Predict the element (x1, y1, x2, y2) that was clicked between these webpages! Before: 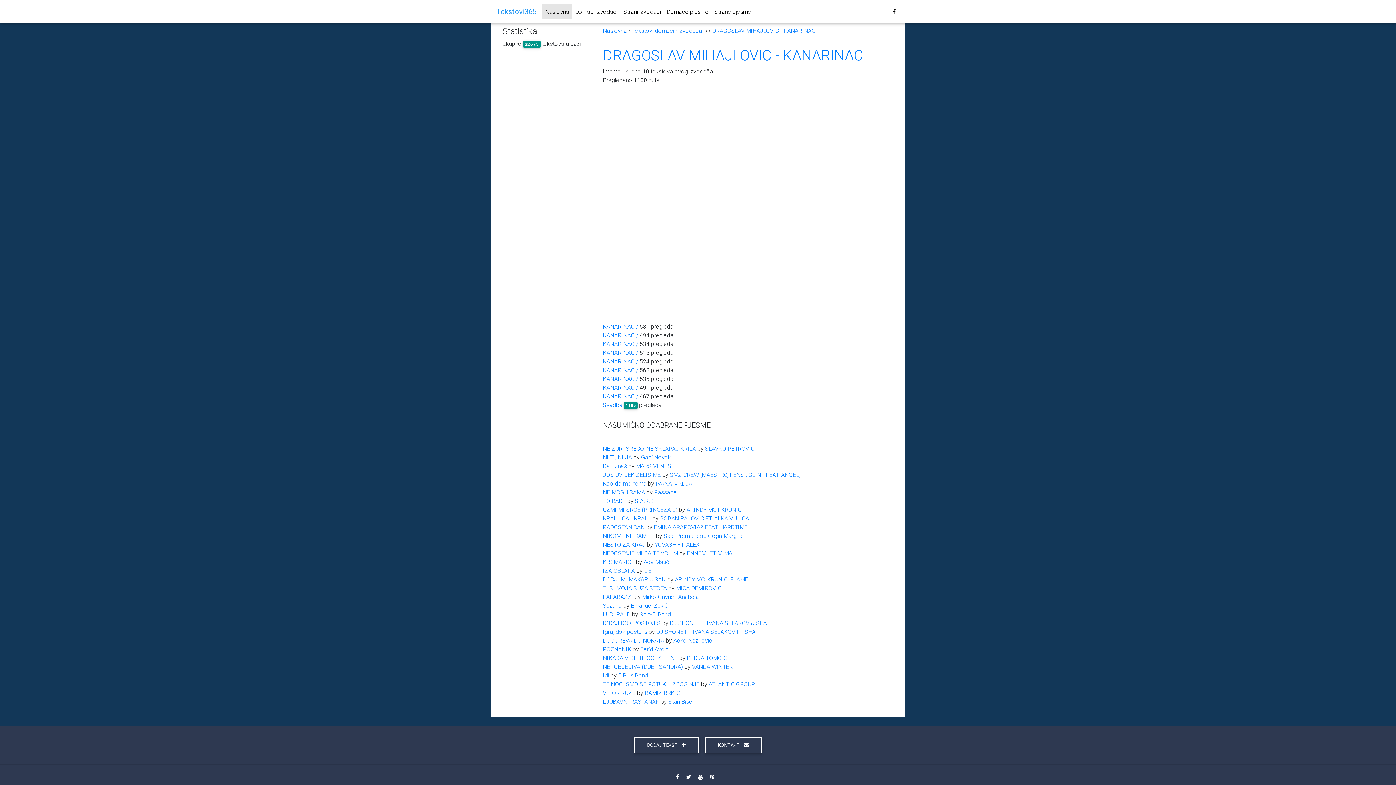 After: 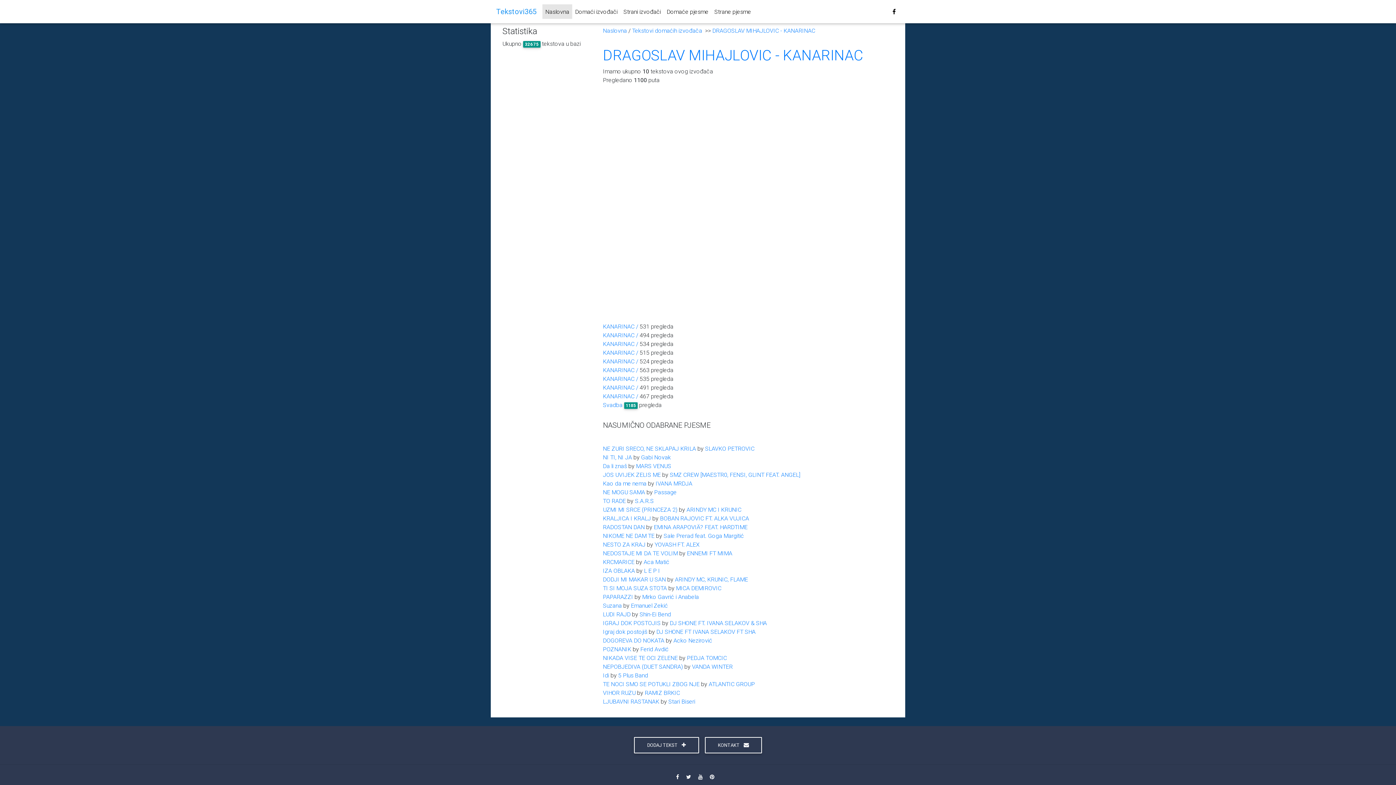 Action: bbox: (639, 340, 673, 347) label: 534 pregleda